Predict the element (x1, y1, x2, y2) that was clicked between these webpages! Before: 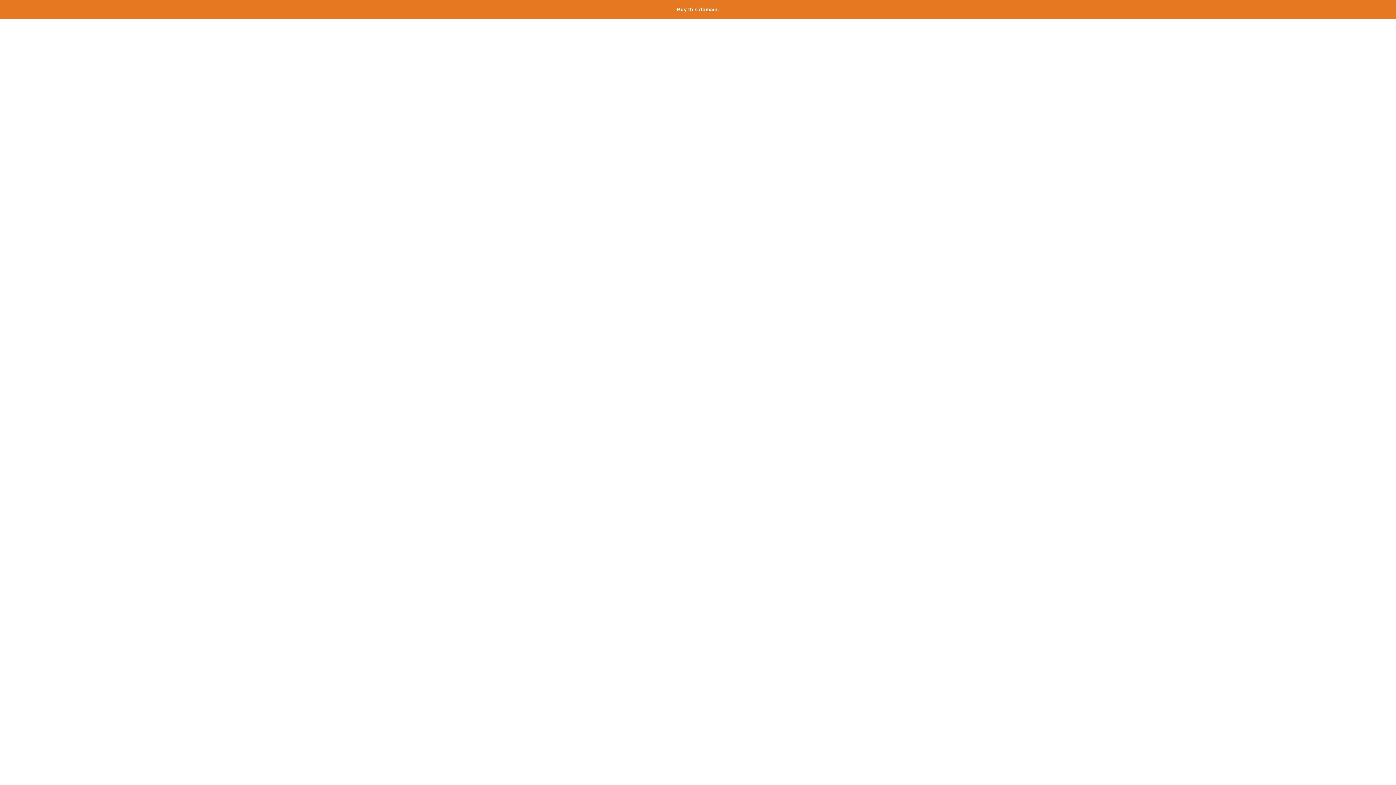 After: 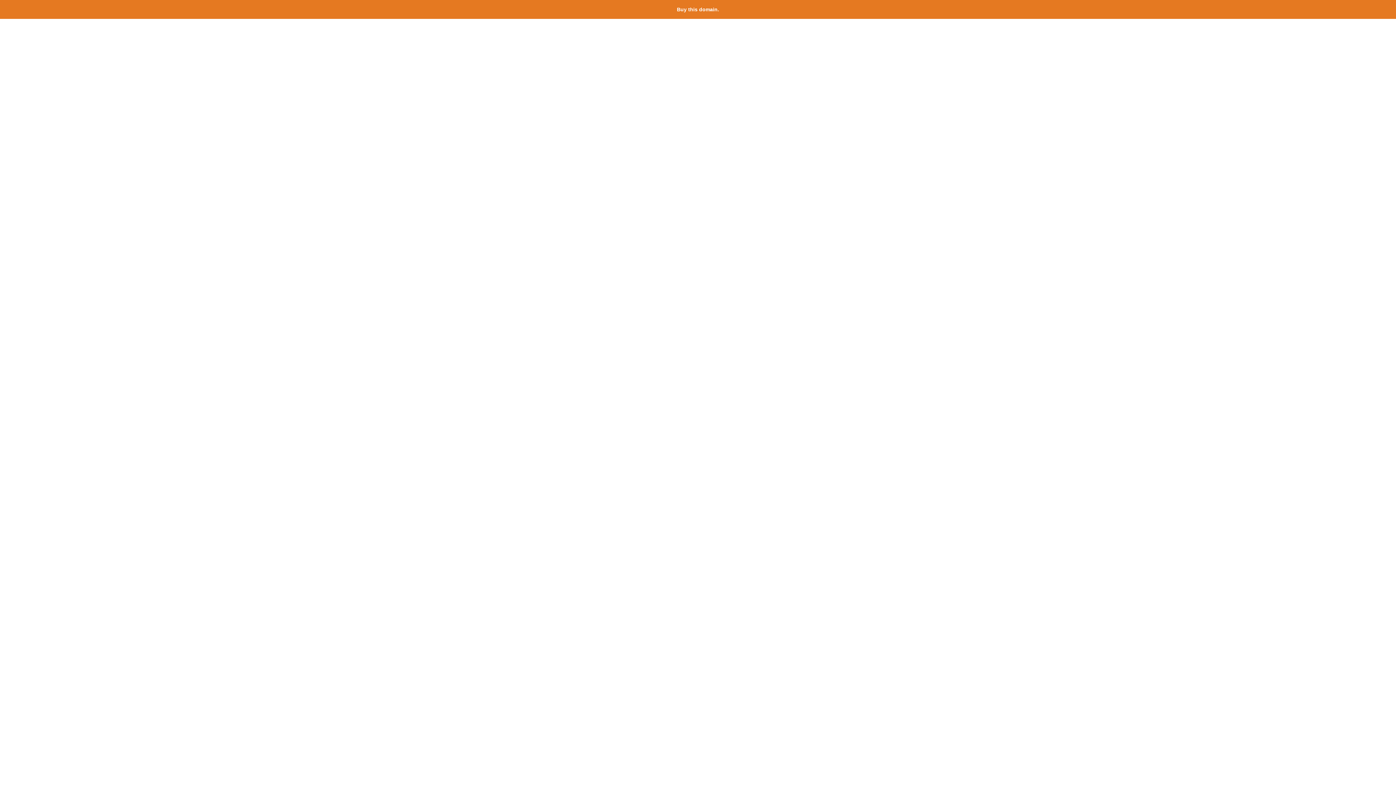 Action: label: Buy this domain. bbox: (677, 6, 719, 12)